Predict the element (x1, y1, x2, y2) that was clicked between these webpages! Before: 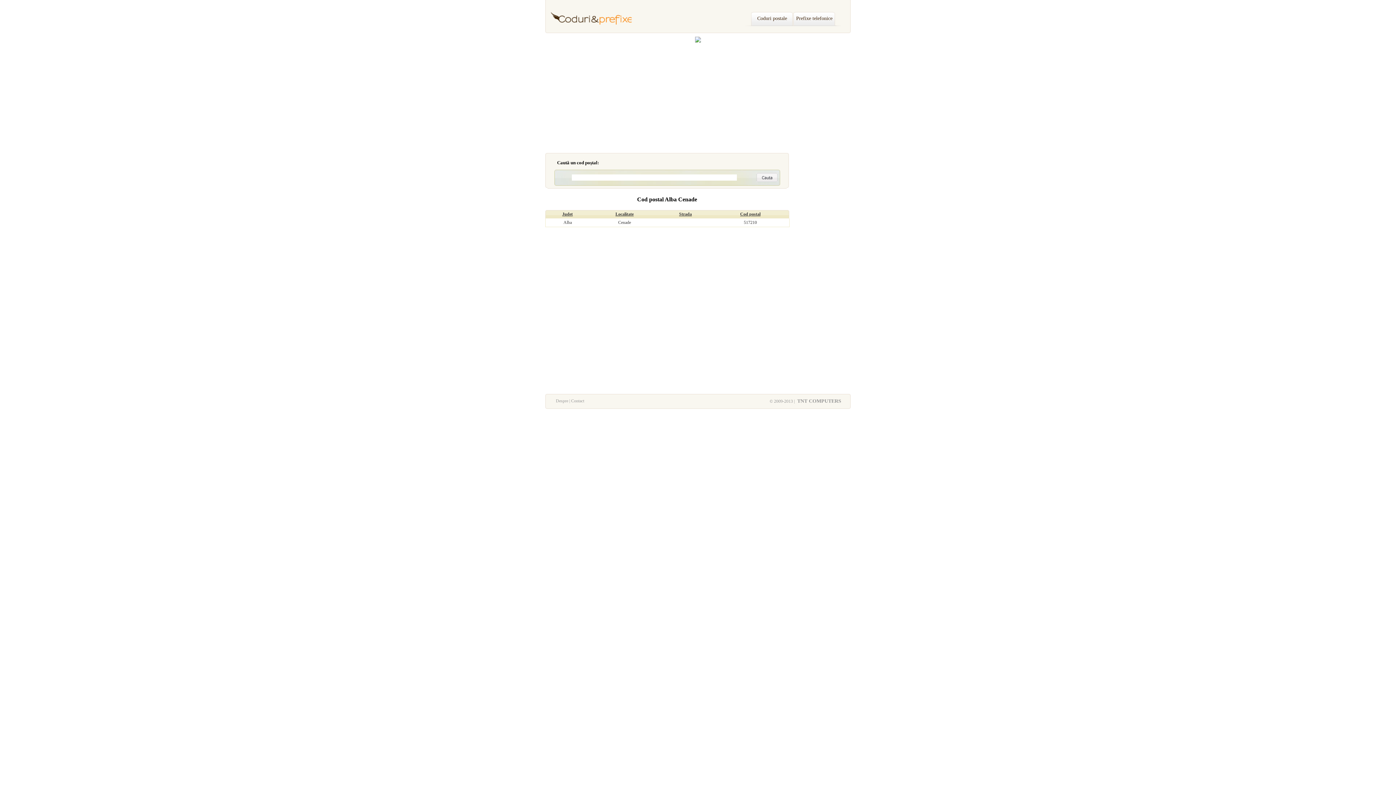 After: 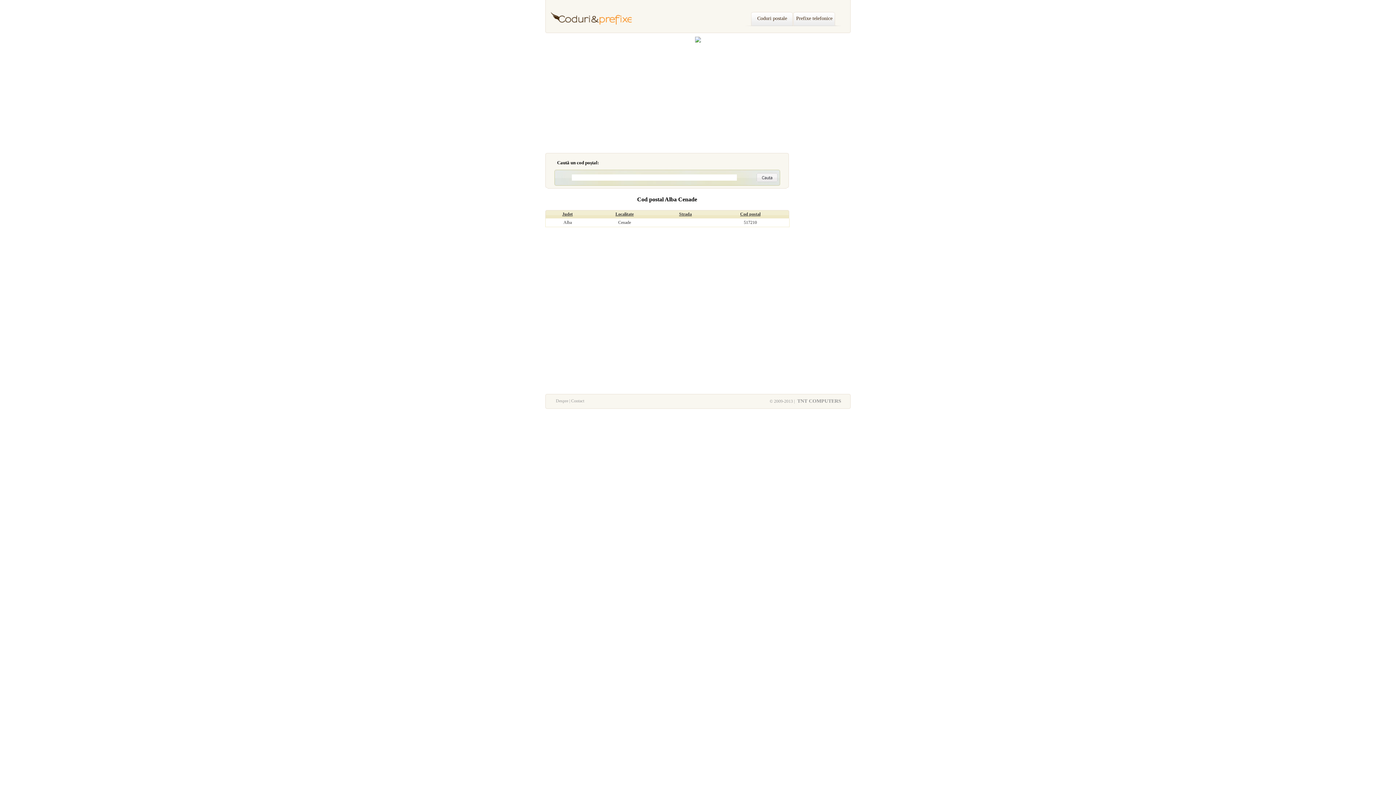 Action: bbox: (796, 398, 841, 404) label:  TNT COMPUTERS